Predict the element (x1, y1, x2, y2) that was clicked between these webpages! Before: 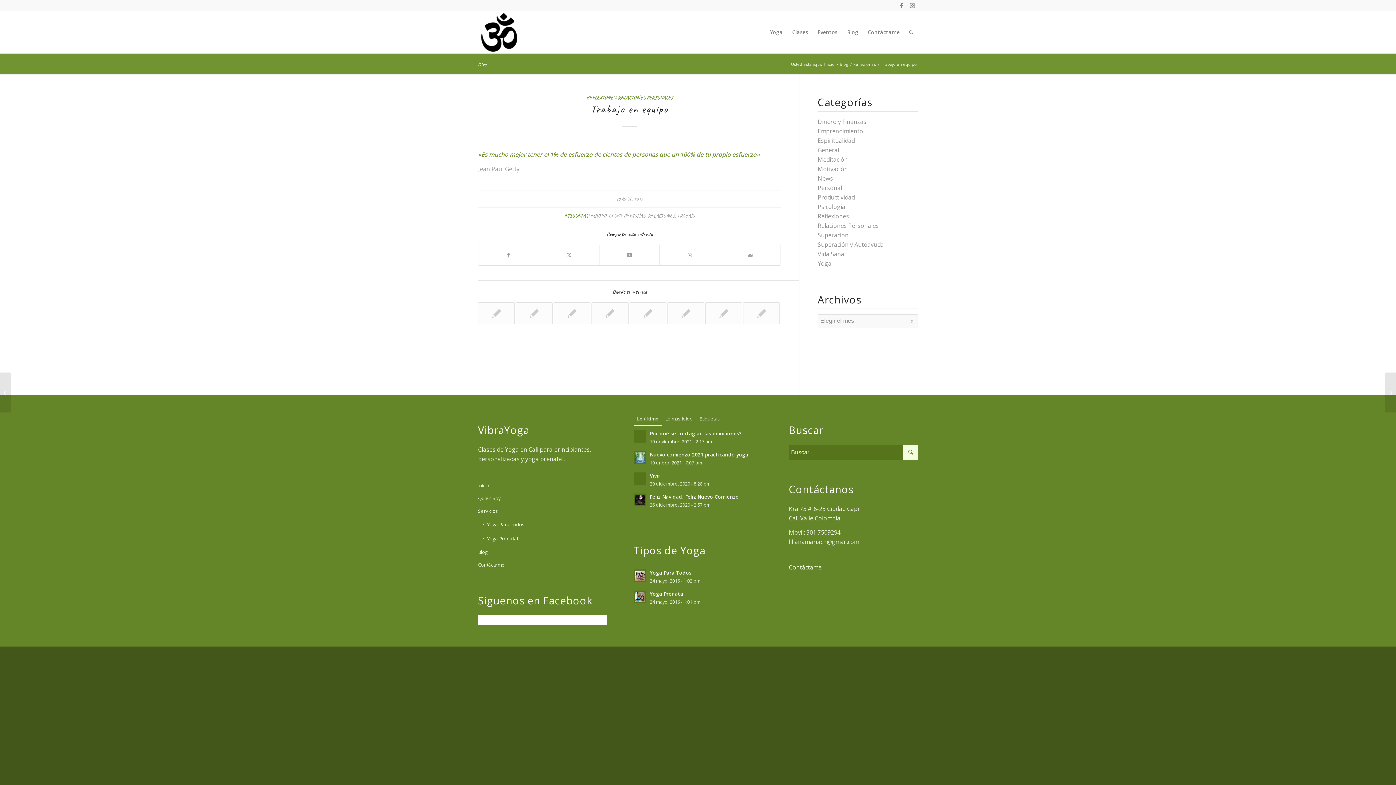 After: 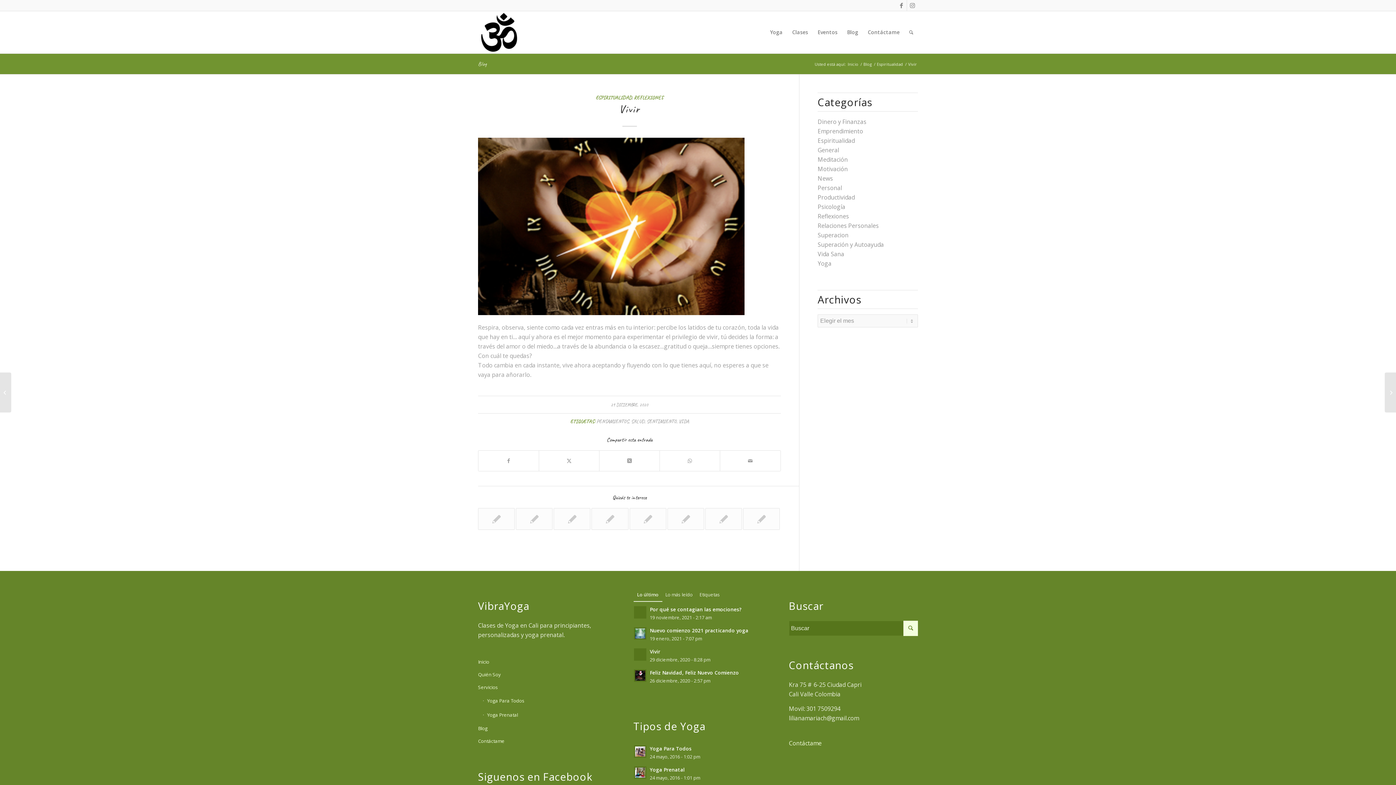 Action: bbox: (633, 472, 646, 485)